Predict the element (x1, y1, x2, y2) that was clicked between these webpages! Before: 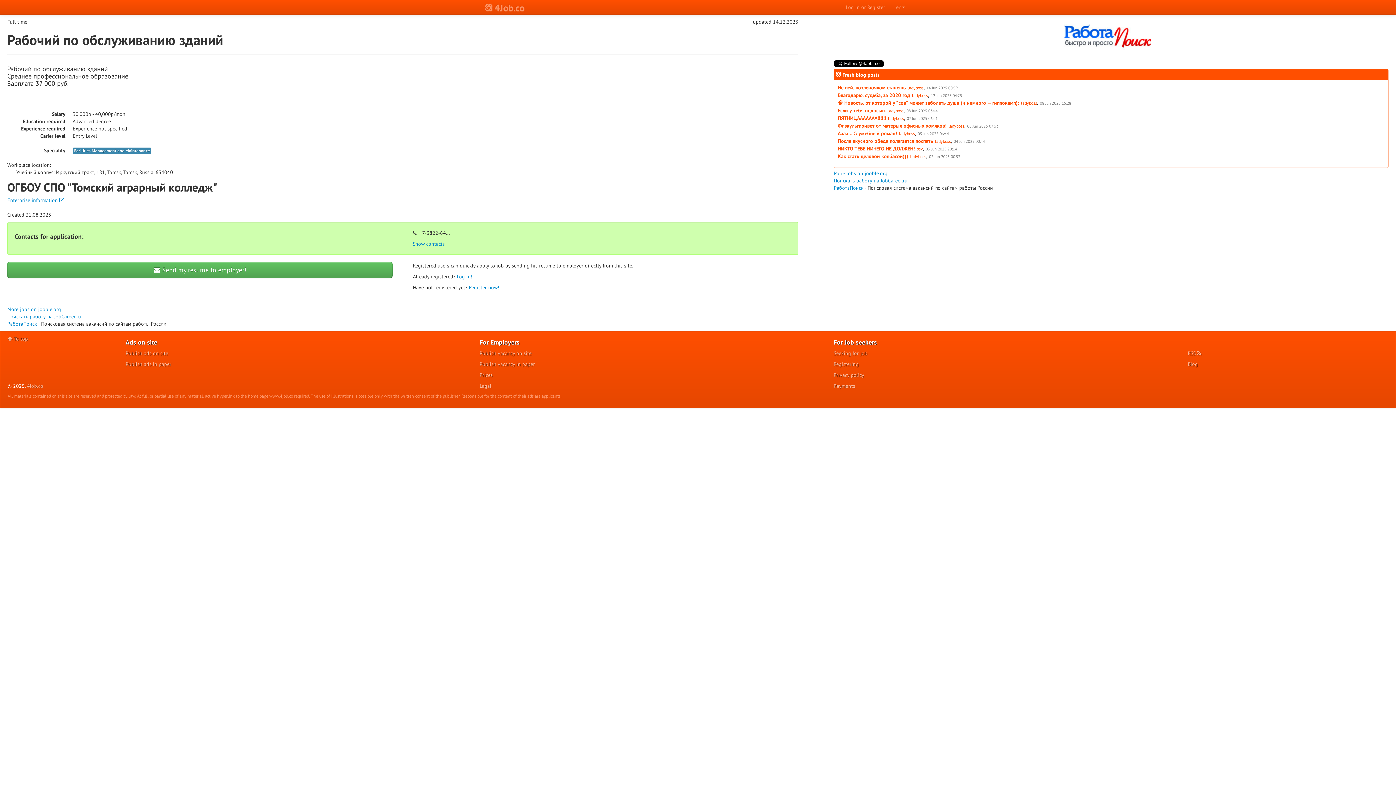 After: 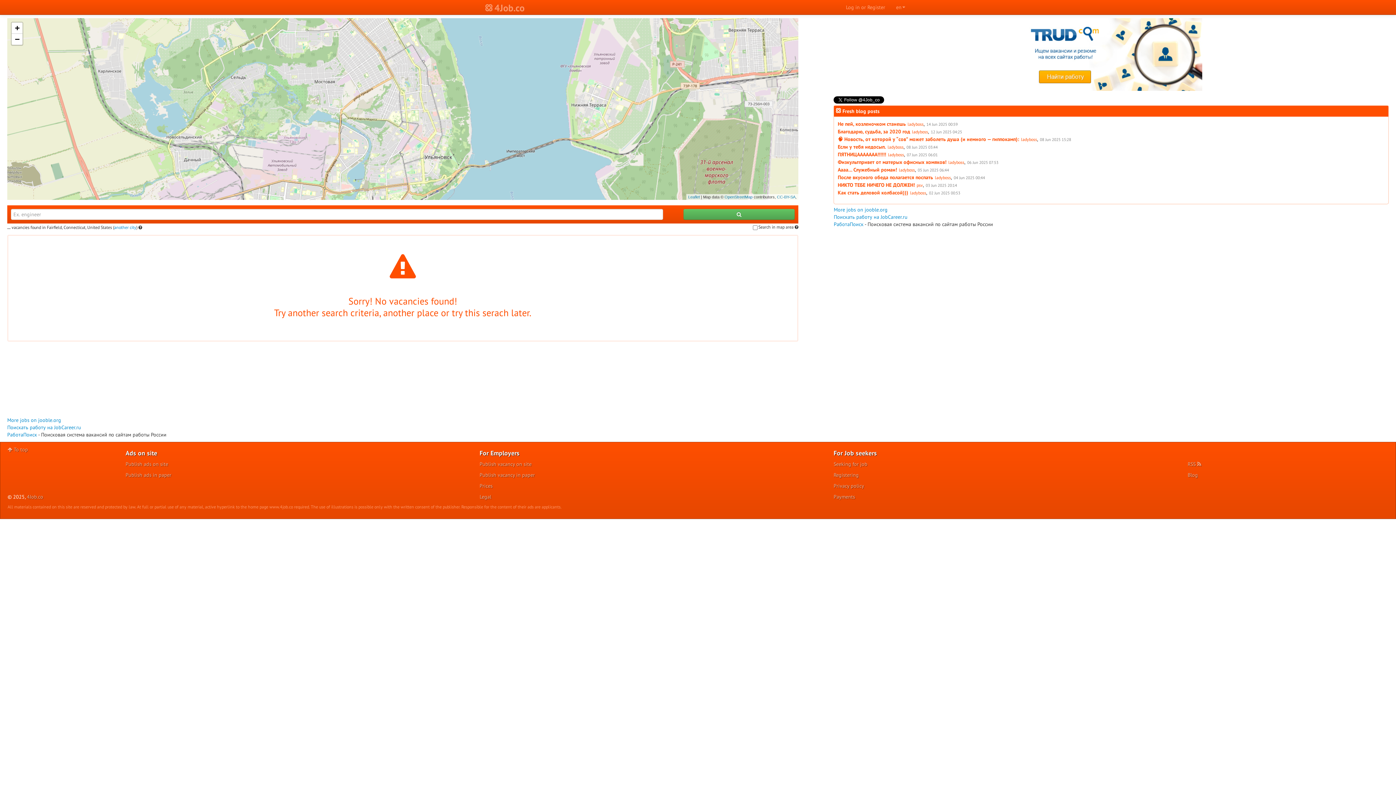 Action: label: 4Job.co bbox: (478, 0, 532, 14)